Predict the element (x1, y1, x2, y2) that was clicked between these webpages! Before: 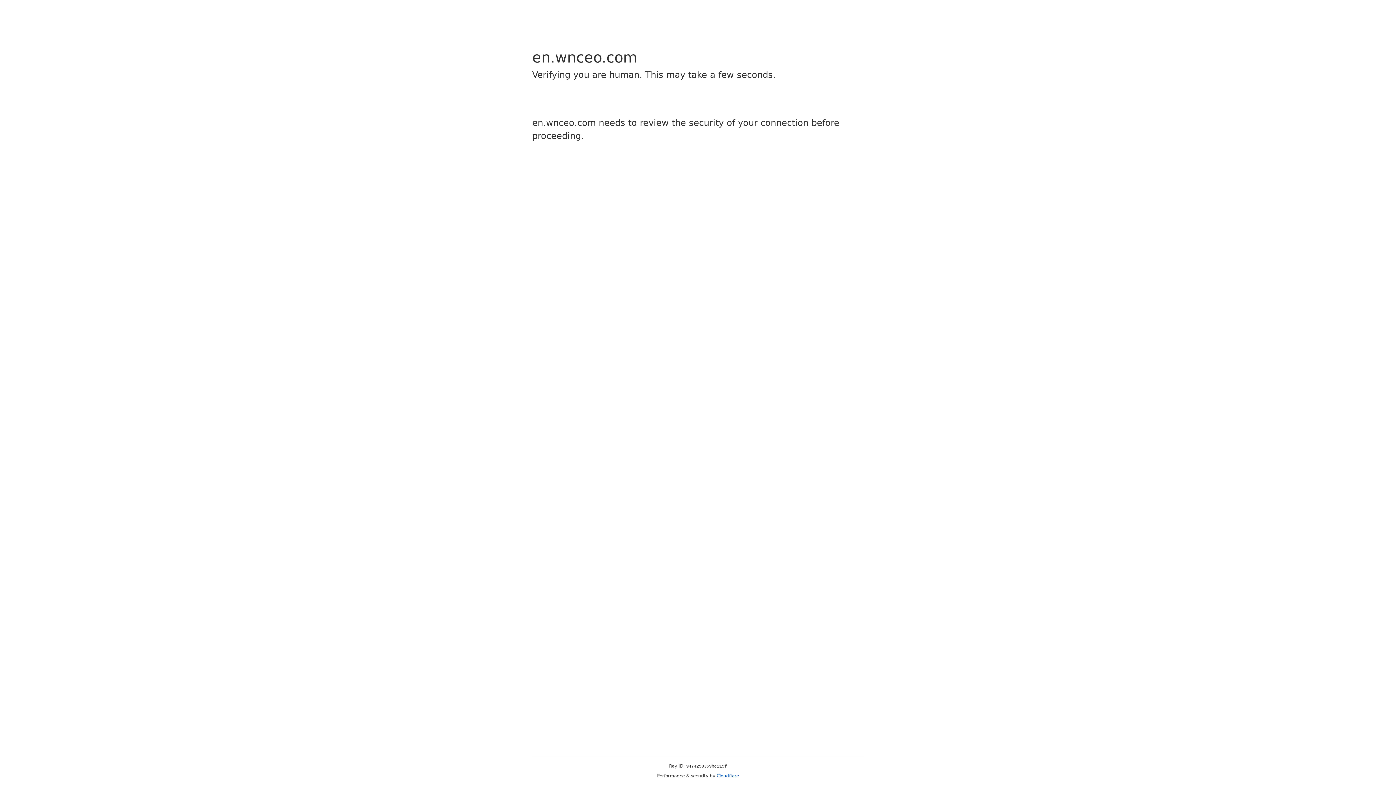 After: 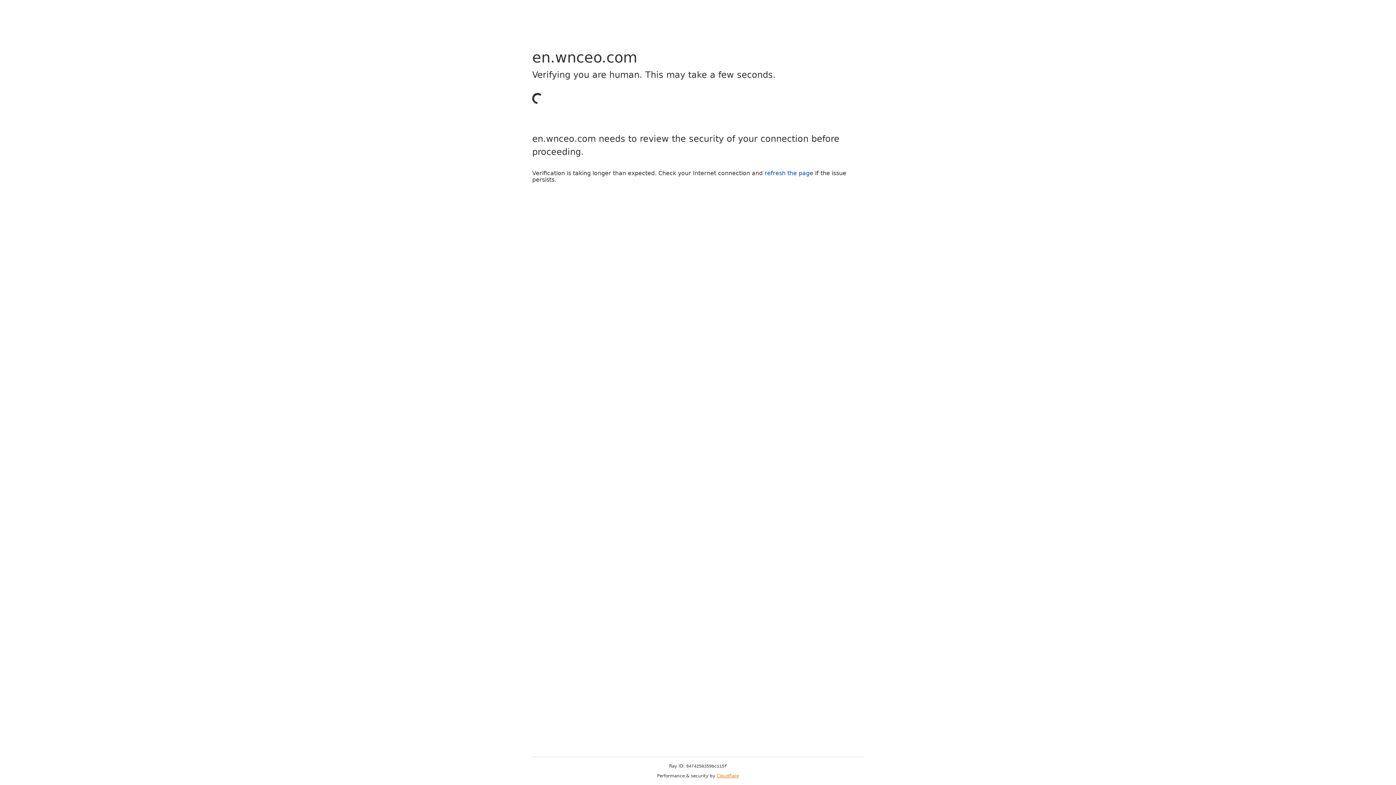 Action: bbox: (716, 773, 739, 778) label: Cloudflare